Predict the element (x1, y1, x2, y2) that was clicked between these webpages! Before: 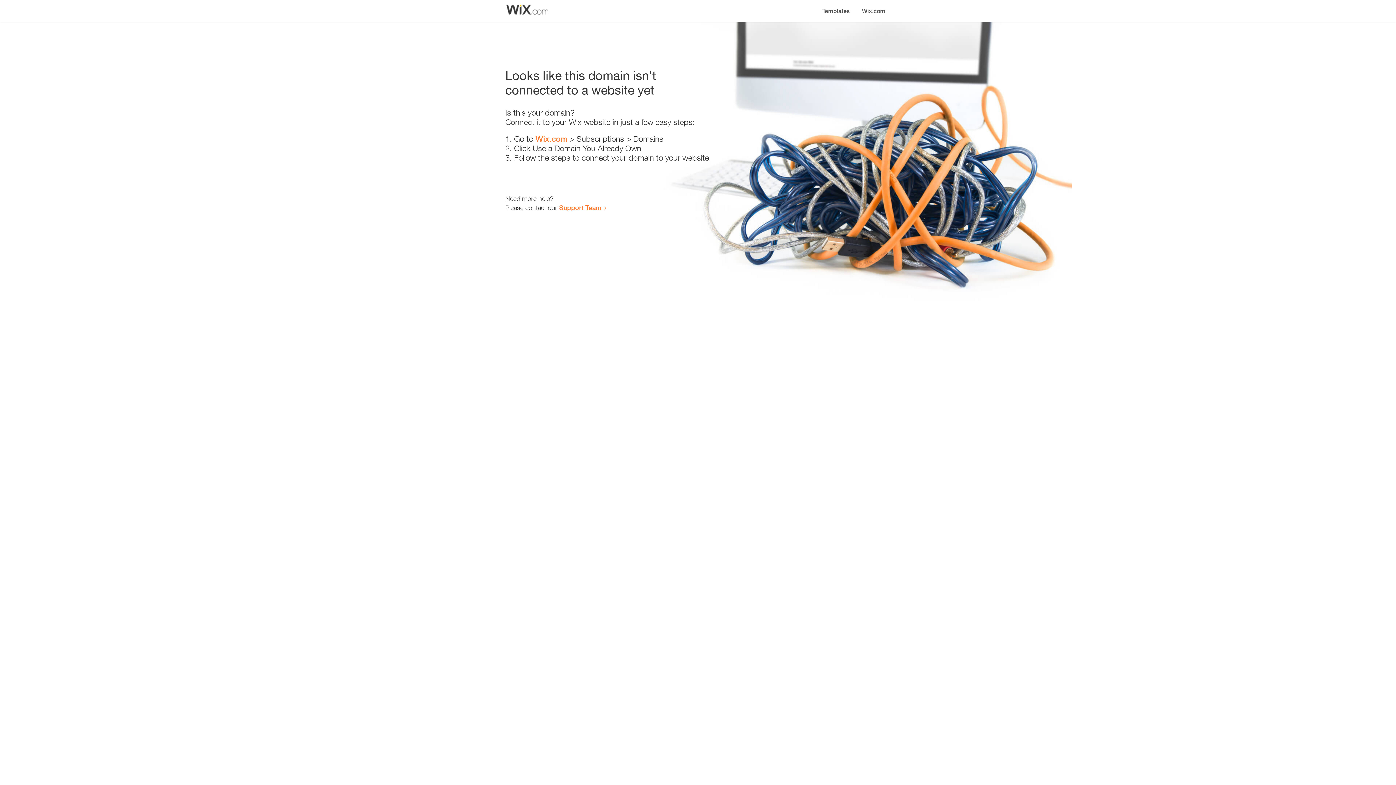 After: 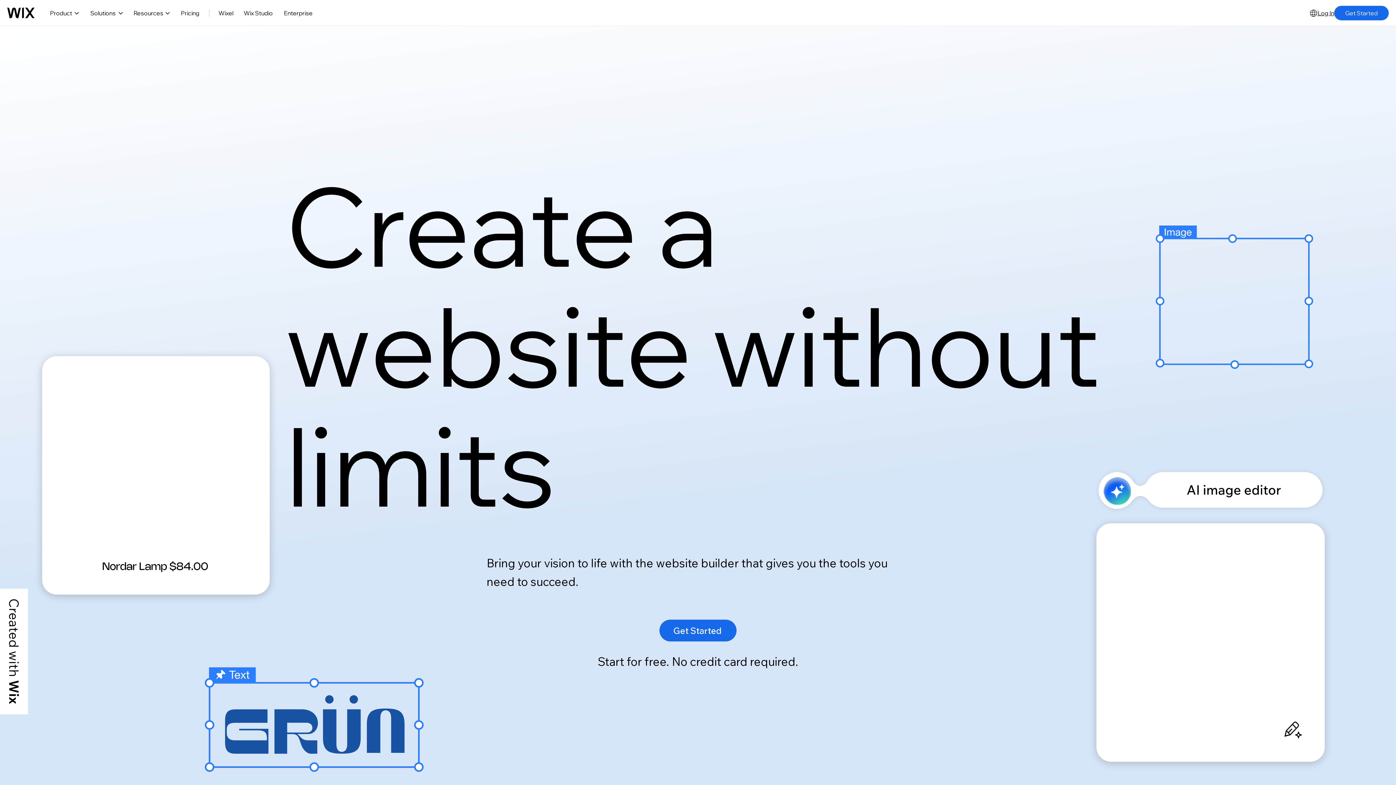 Action: label: Wix.com bbox: (856, 0, 890, 14)